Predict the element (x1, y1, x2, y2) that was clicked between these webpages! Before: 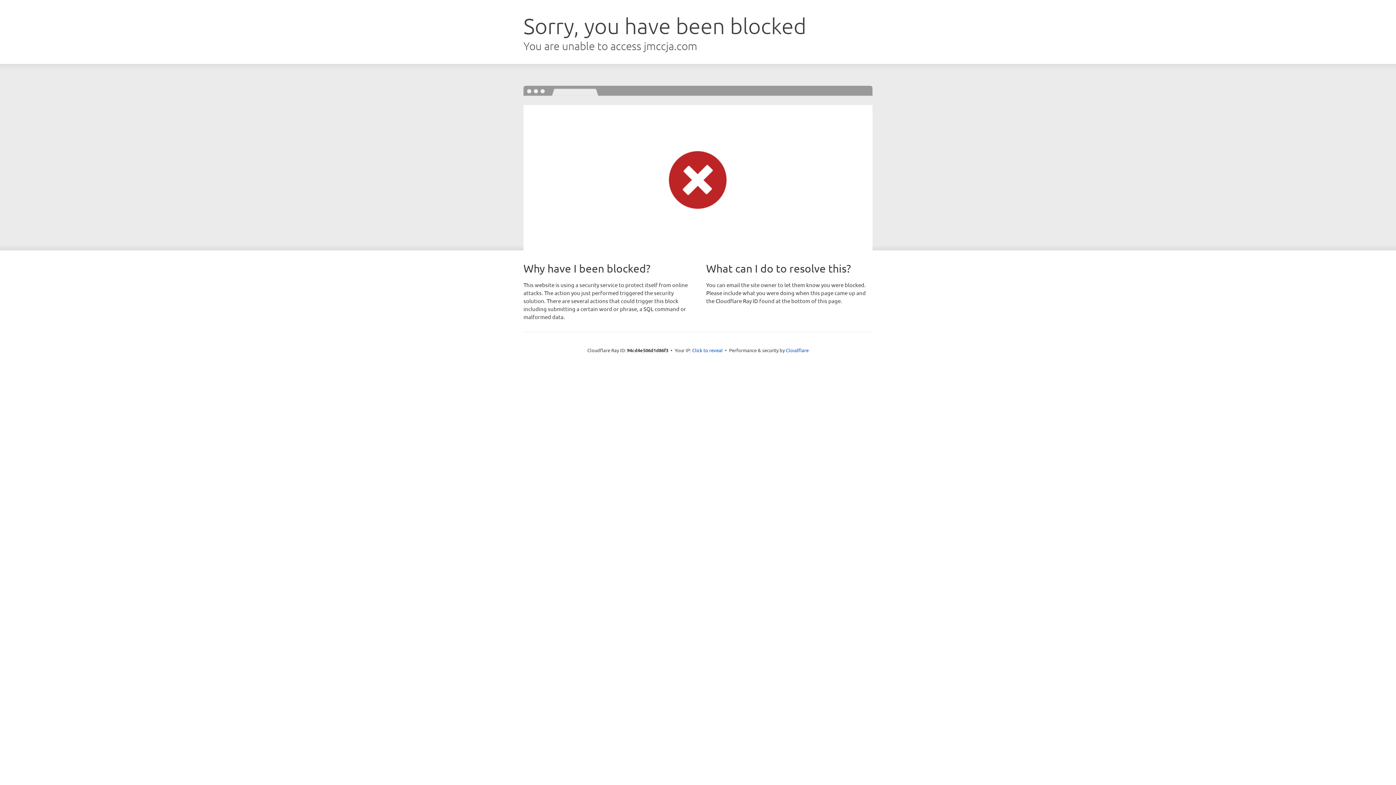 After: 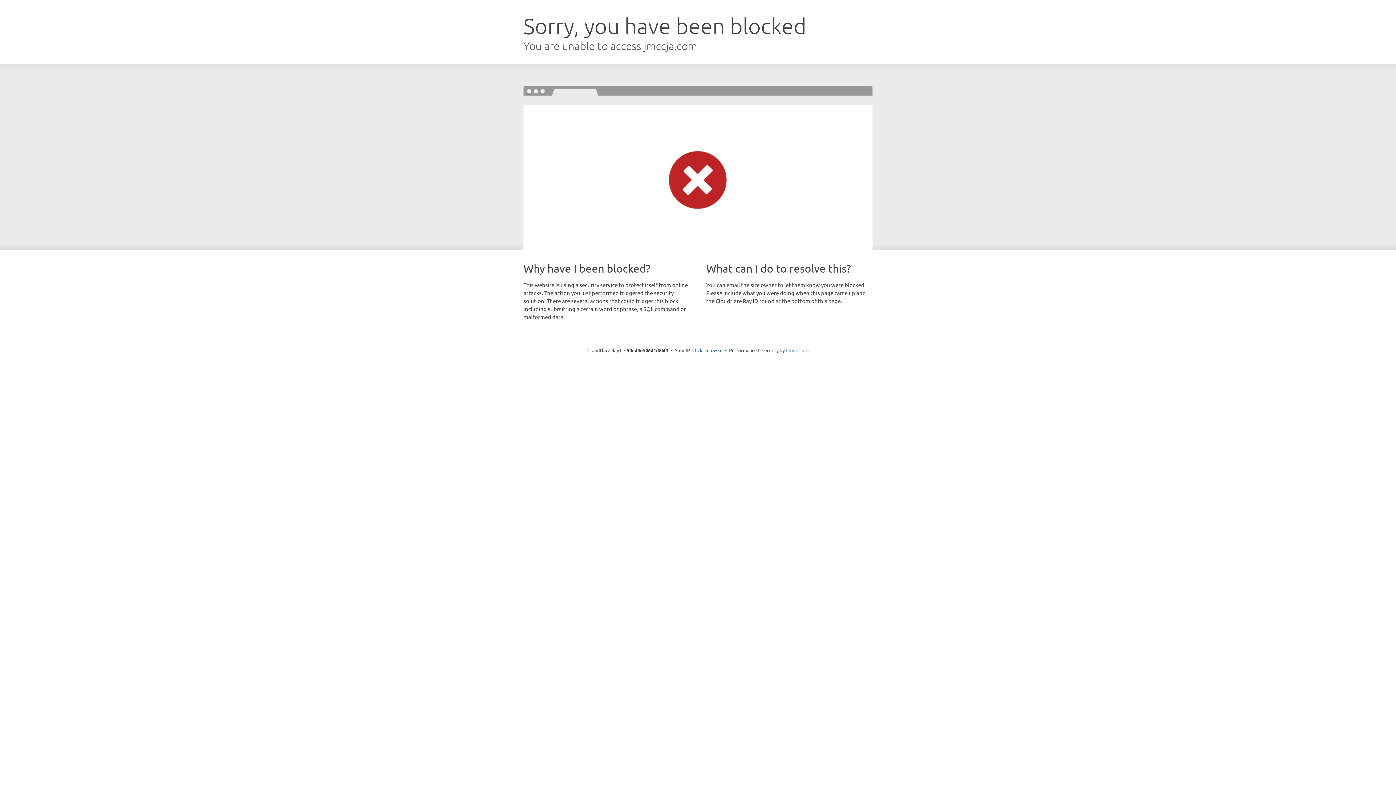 Action: label: Cloudflare bbox: (786, 347, 808, 353)